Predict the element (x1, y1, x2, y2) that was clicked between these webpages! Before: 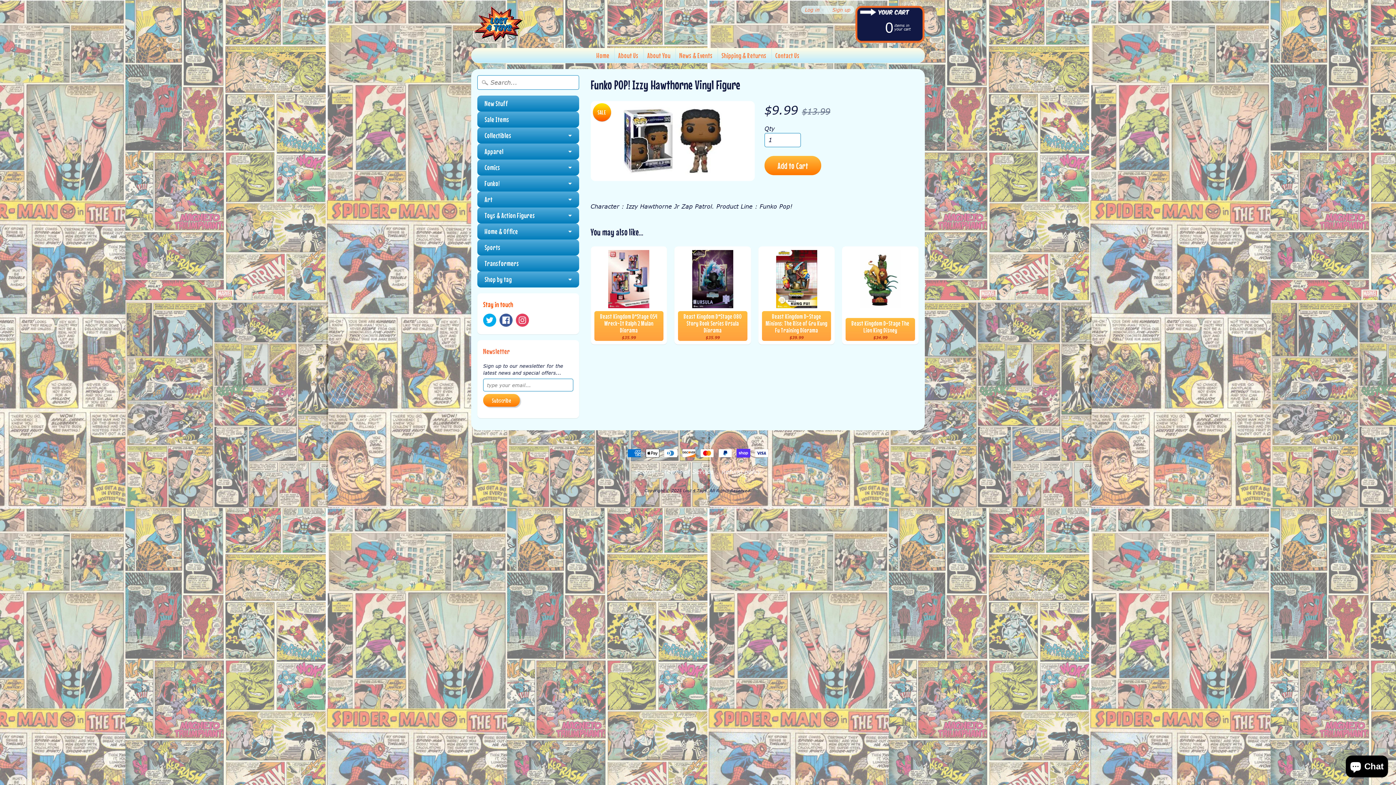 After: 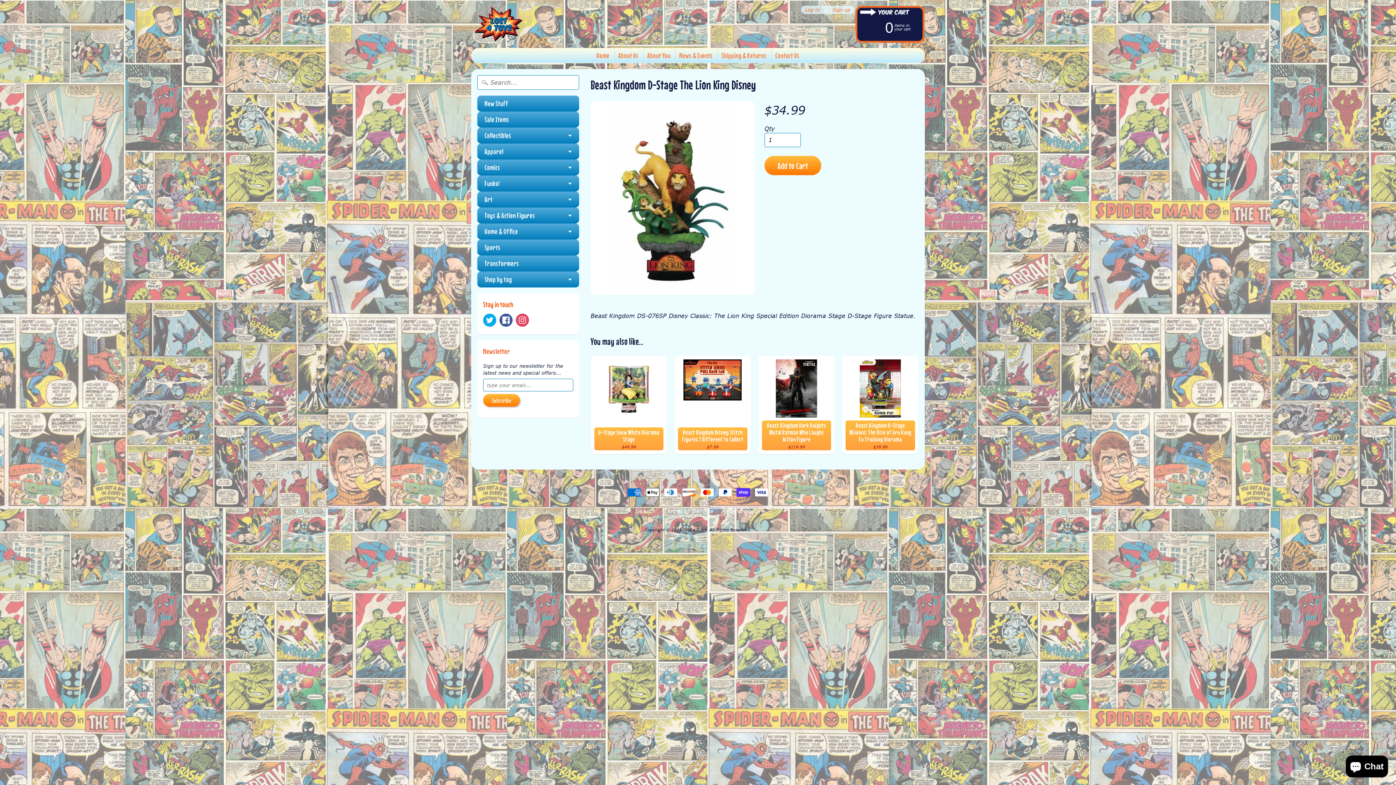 Action: bbox: (842, 246, 918, 344) label: Beast Kingdom D-Stage The Lion King Disney
$34.99